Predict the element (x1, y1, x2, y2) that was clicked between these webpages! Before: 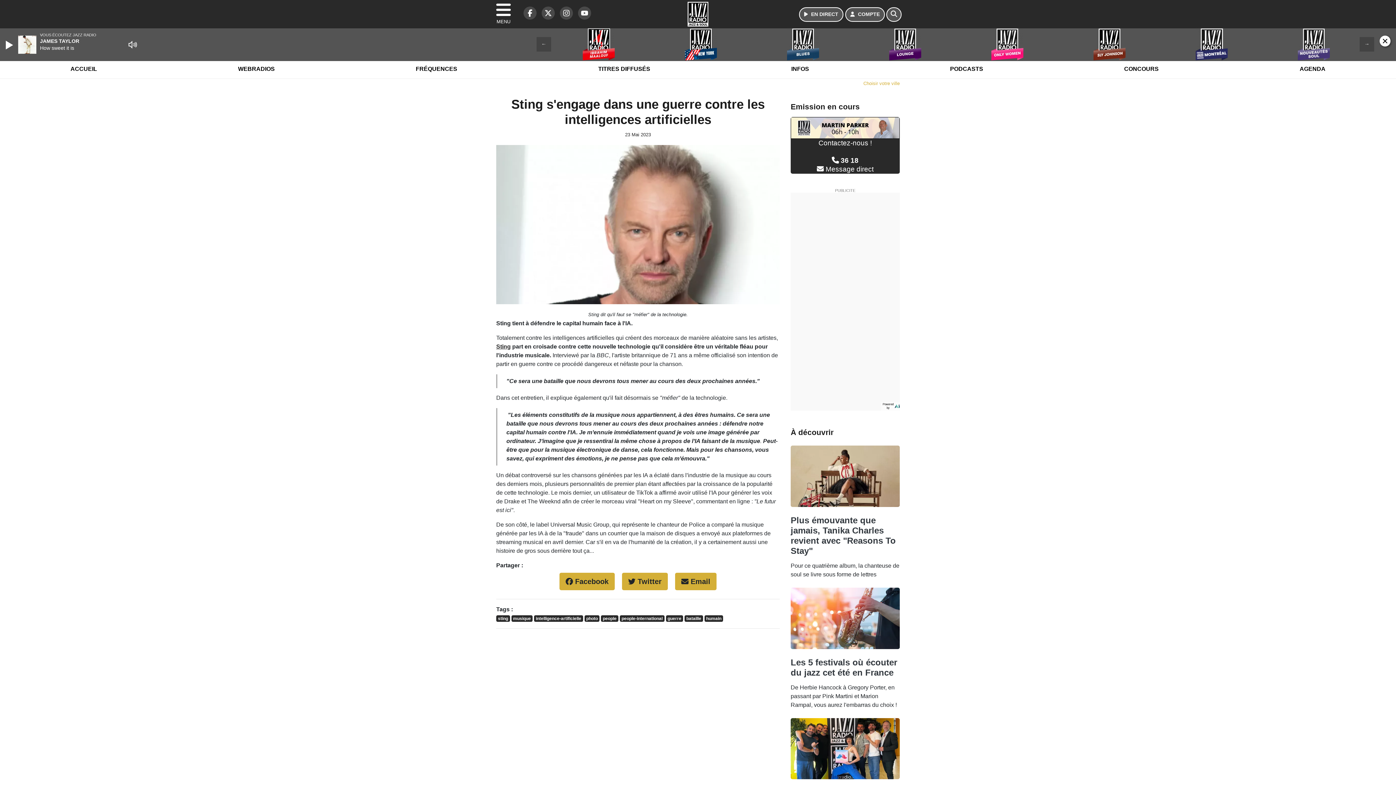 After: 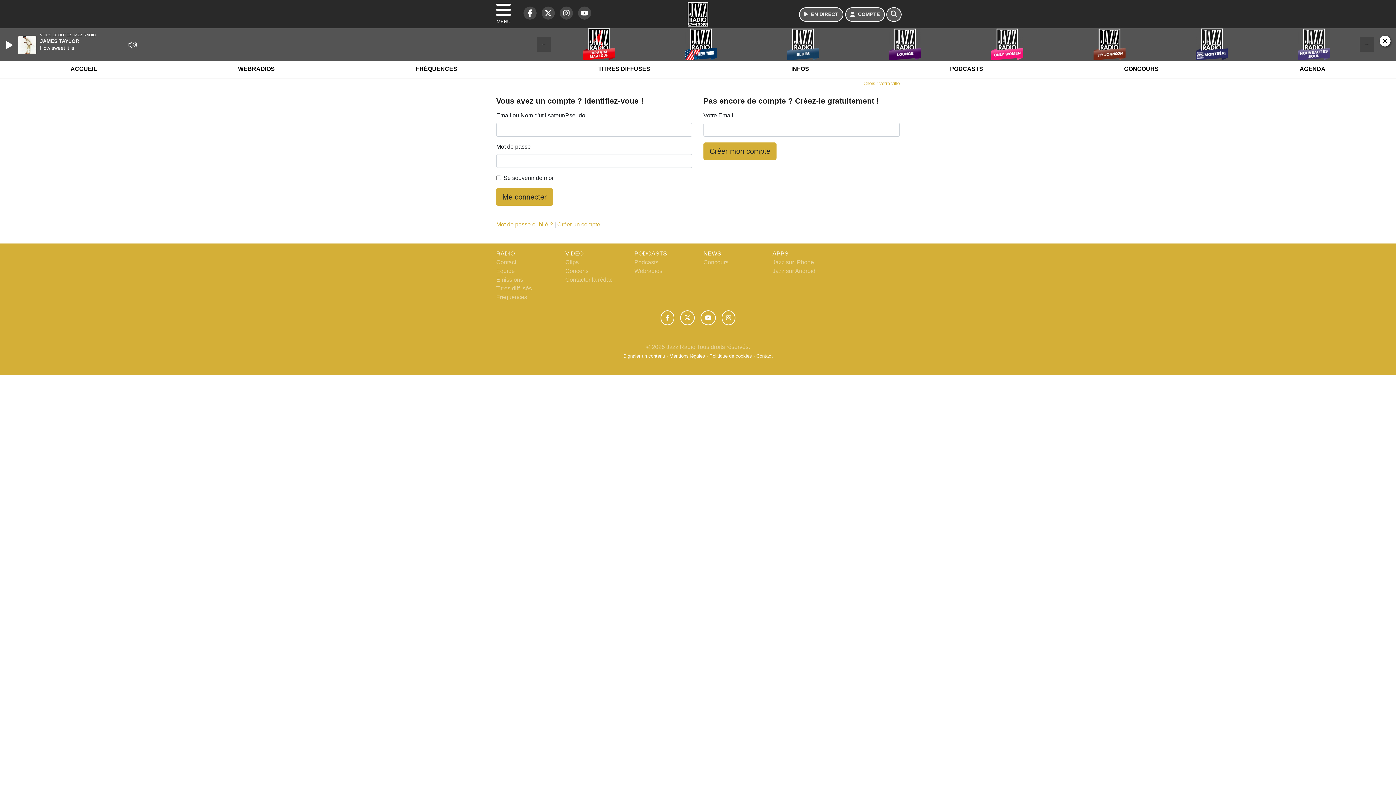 Action: label: Mon compte bbox: (845, 7, 885, 21)